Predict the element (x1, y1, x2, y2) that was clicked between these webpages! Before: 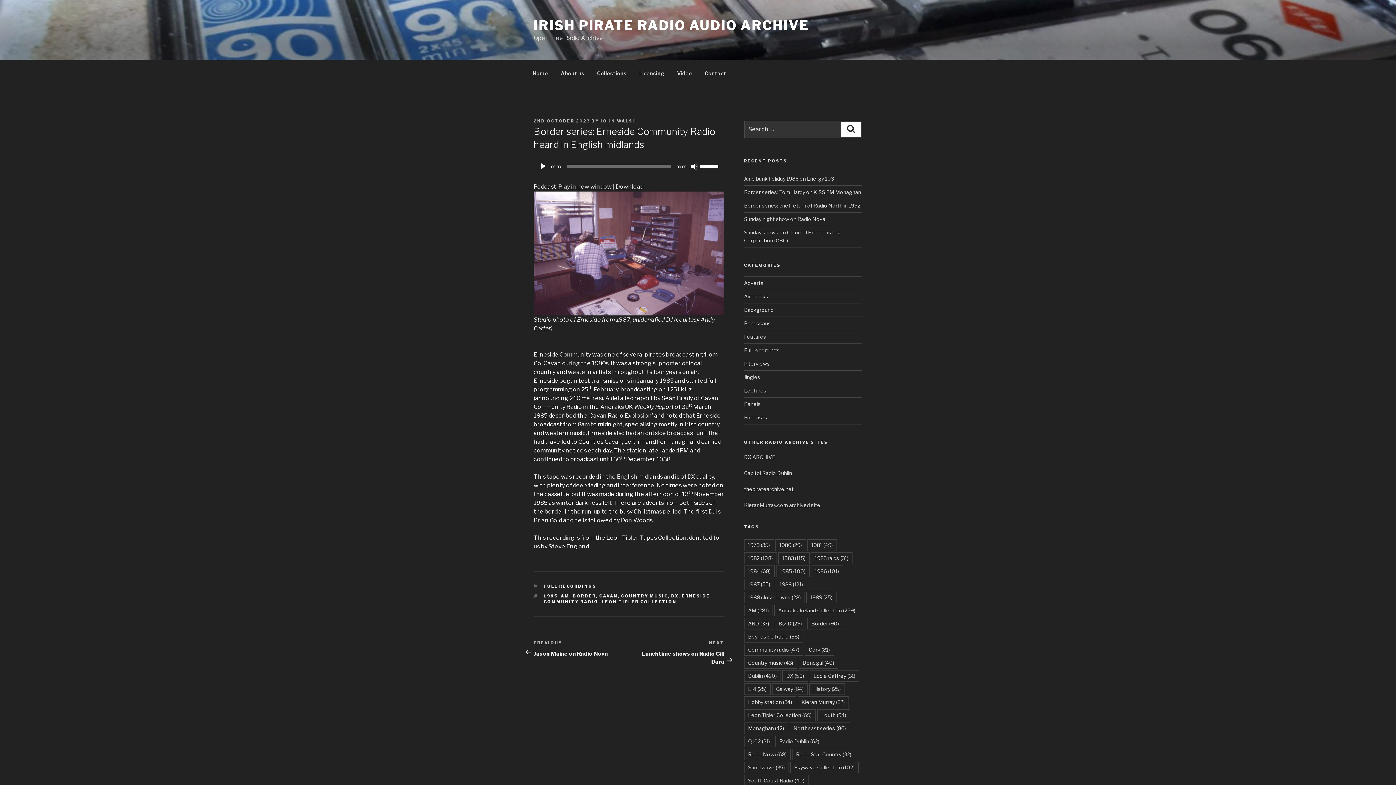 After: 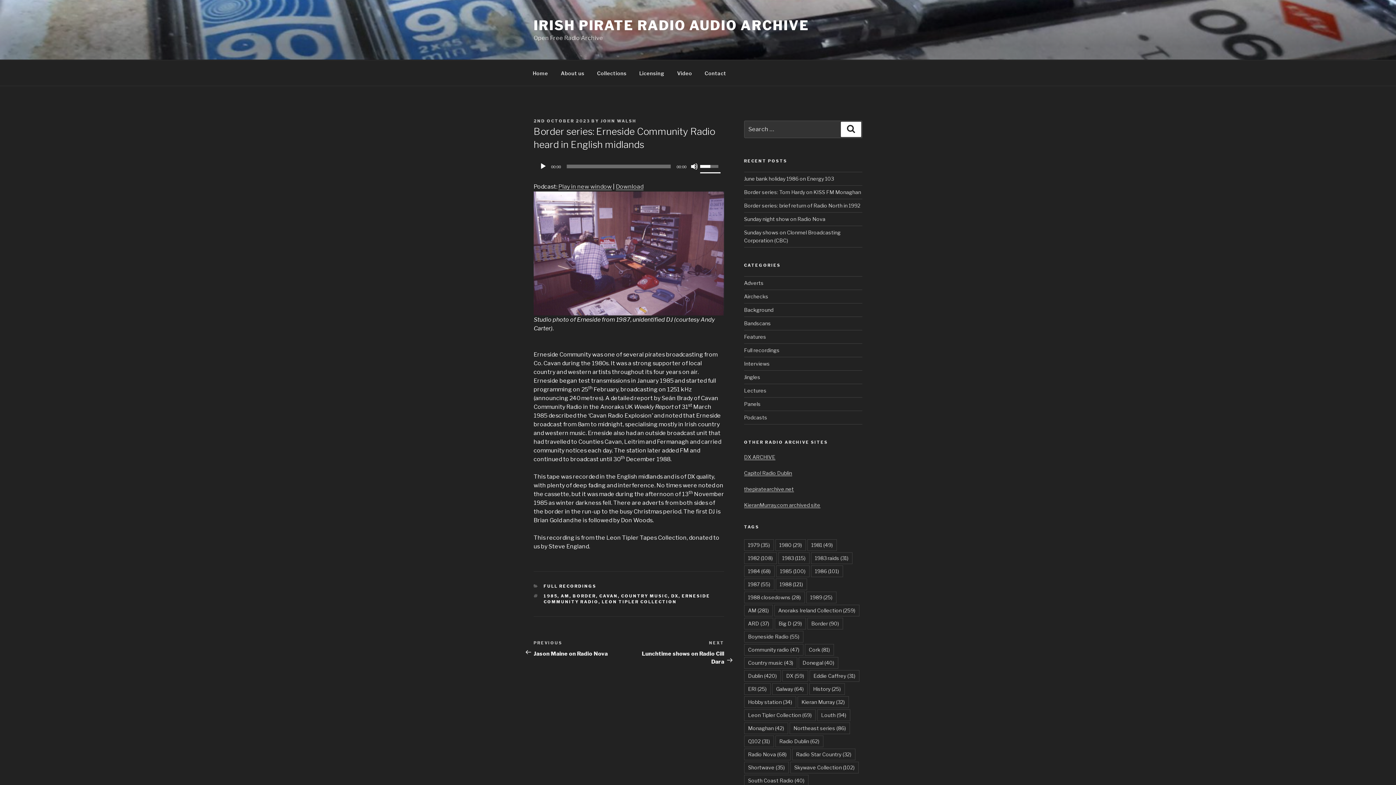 Action: bbox: (700, 159, 720, 172) label: Volume Slider